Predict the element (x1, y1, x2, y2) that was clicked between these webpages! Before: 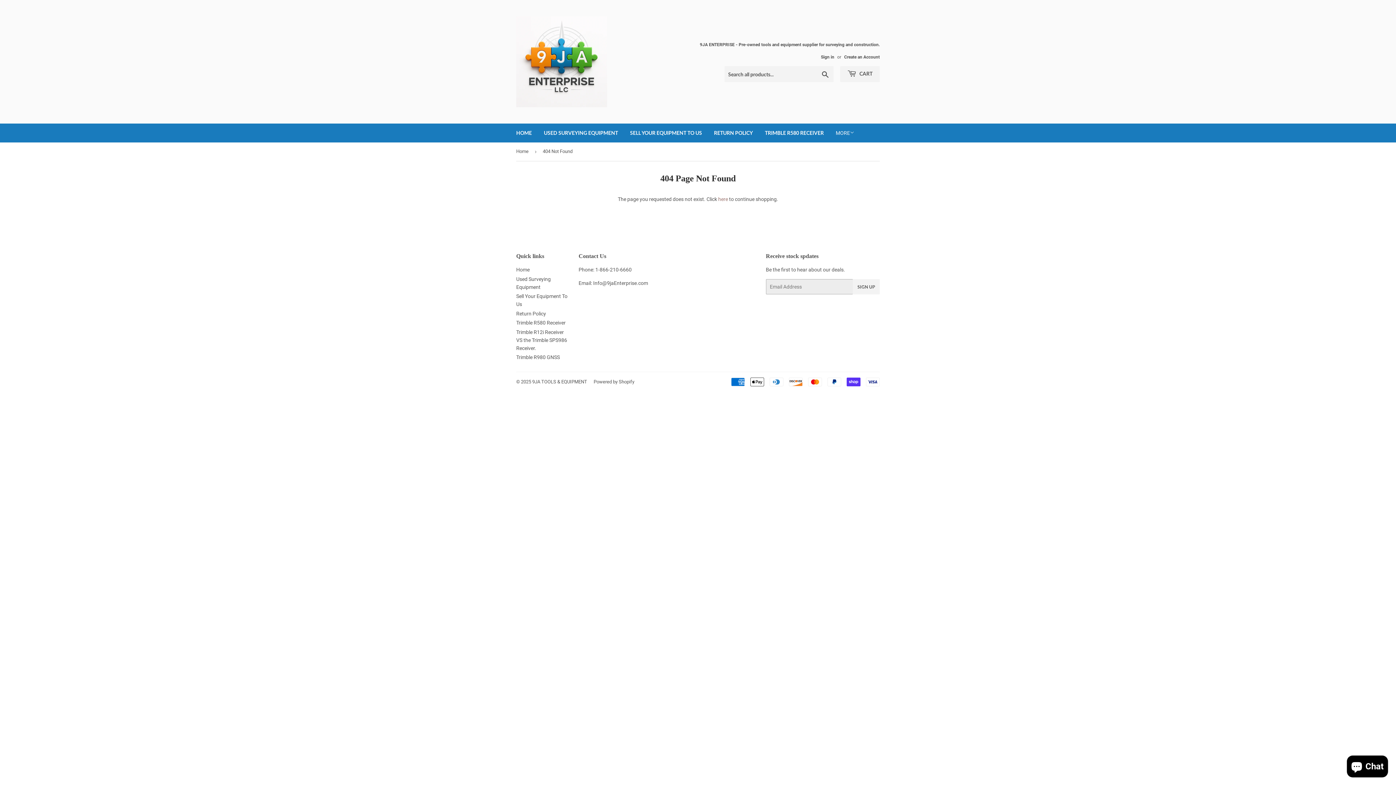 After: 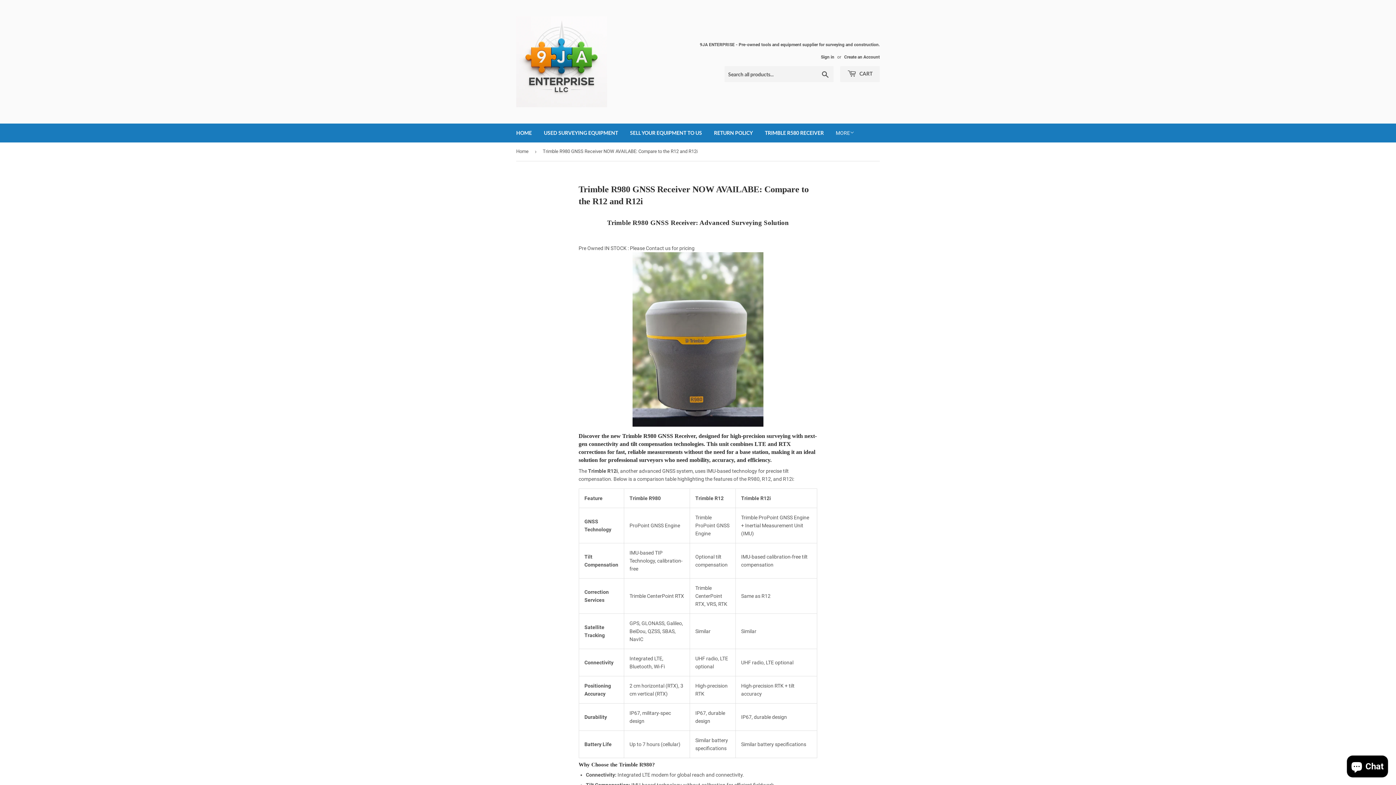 Action: bbox: (516, 354, 560, 360) label: Trimble R980 GNSS